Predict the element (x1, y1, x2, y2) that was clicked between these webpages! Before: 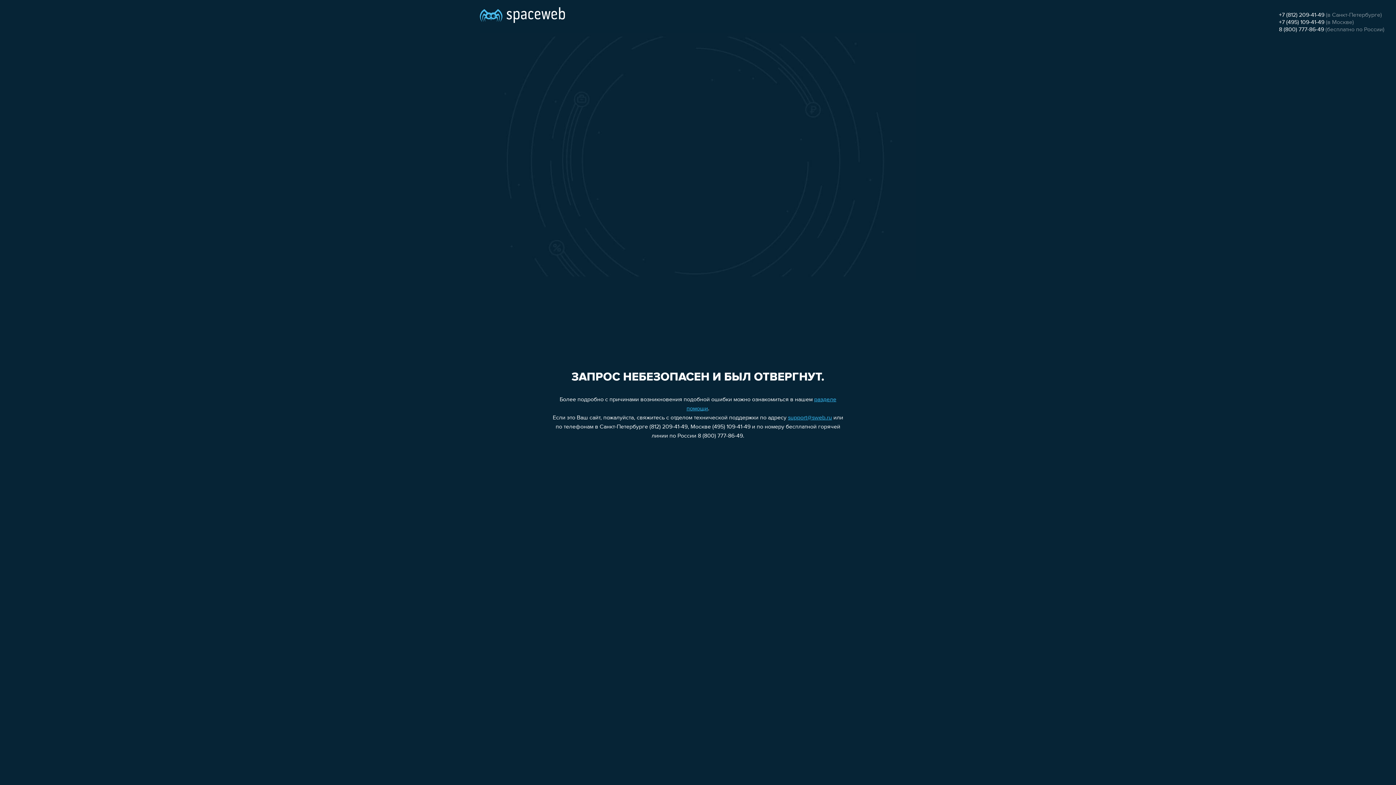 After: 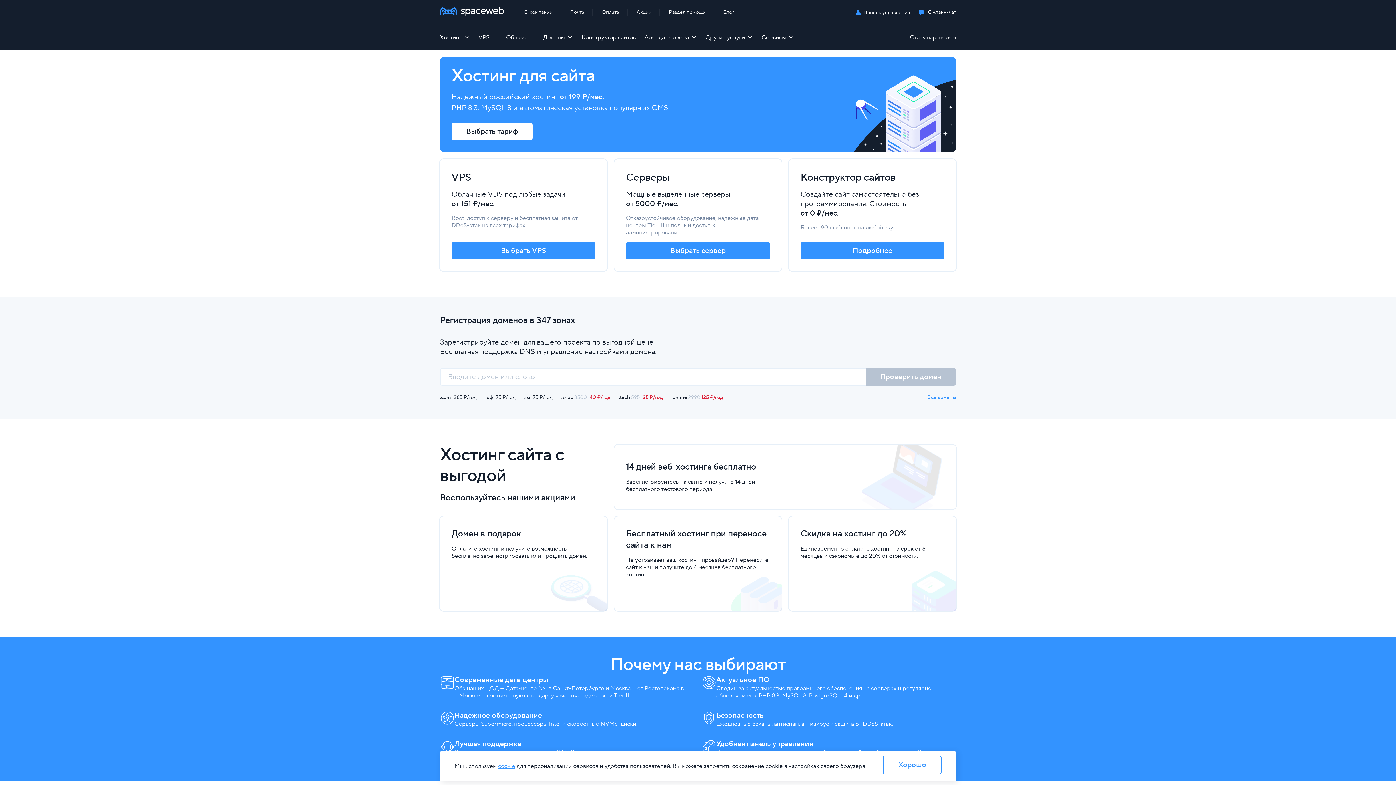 Action: bbox: (480, 0, 565, 25)